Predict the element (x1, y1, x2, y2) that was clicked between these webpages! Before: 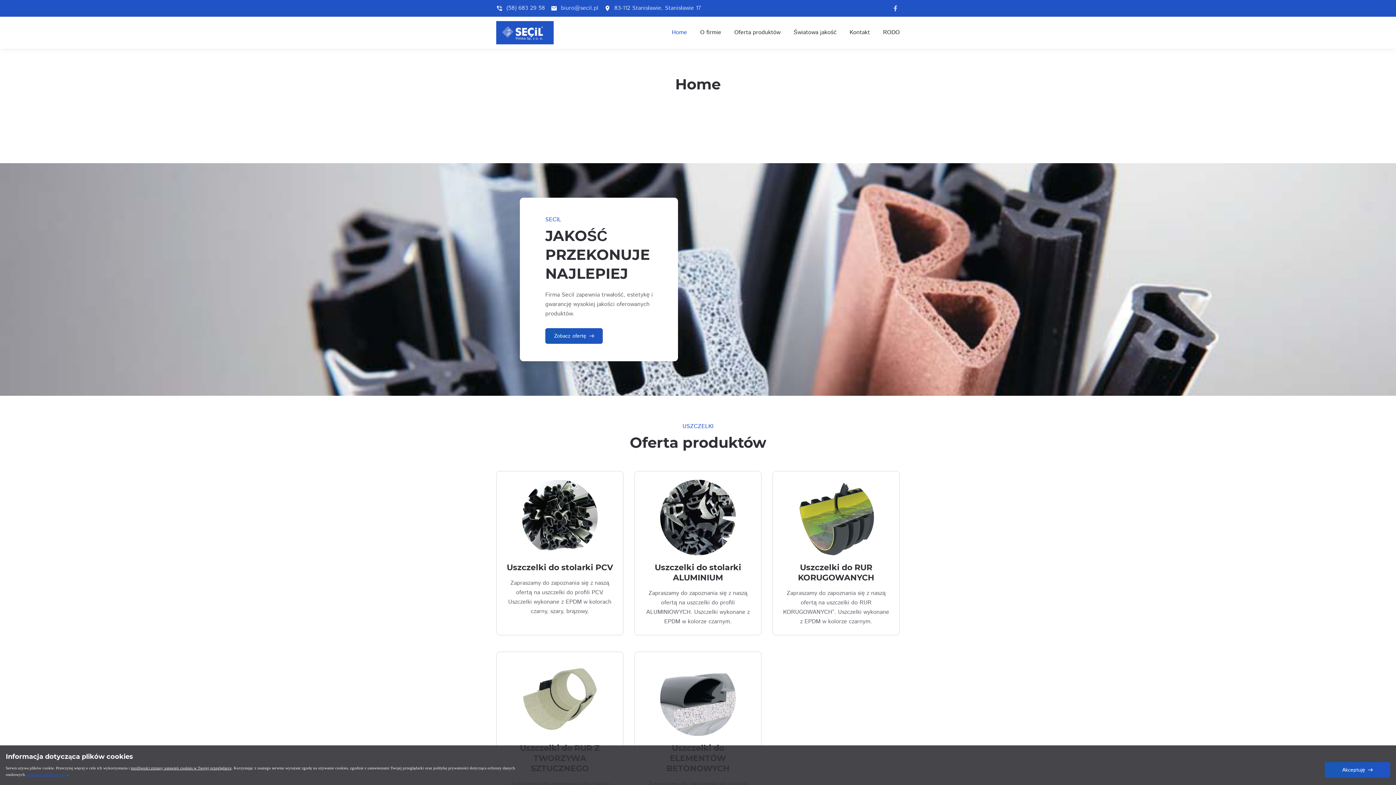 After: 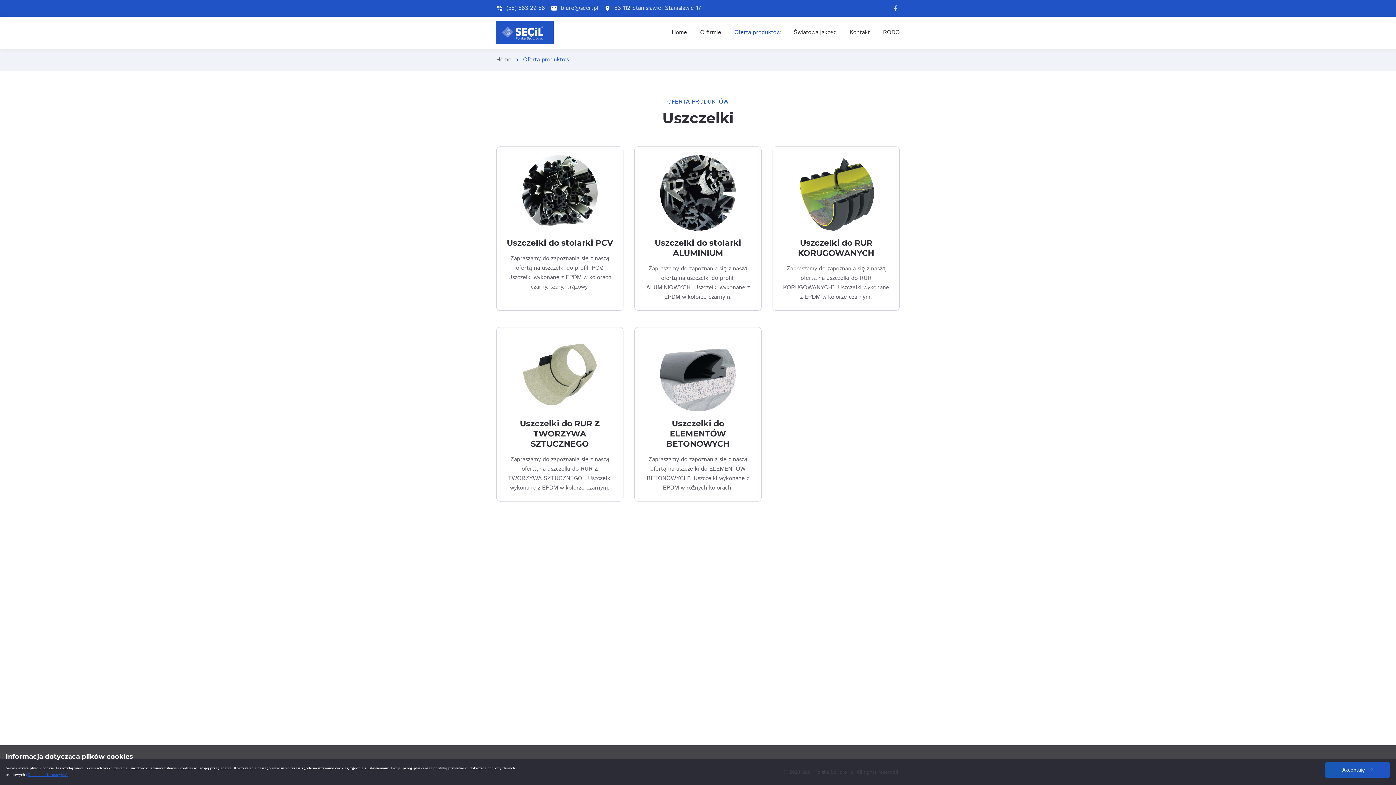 Action: label: Oferta produktów bbox: (730, 28, 784, 37)